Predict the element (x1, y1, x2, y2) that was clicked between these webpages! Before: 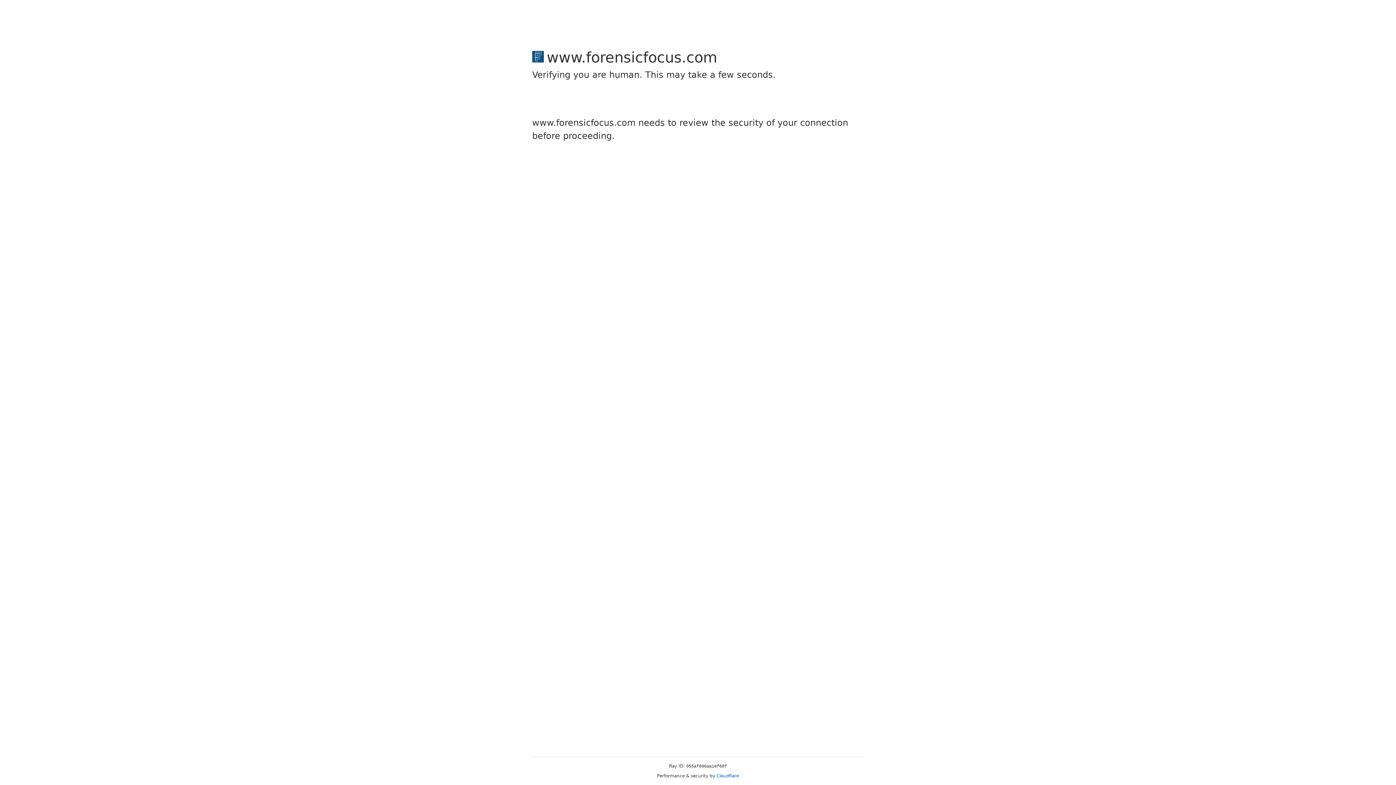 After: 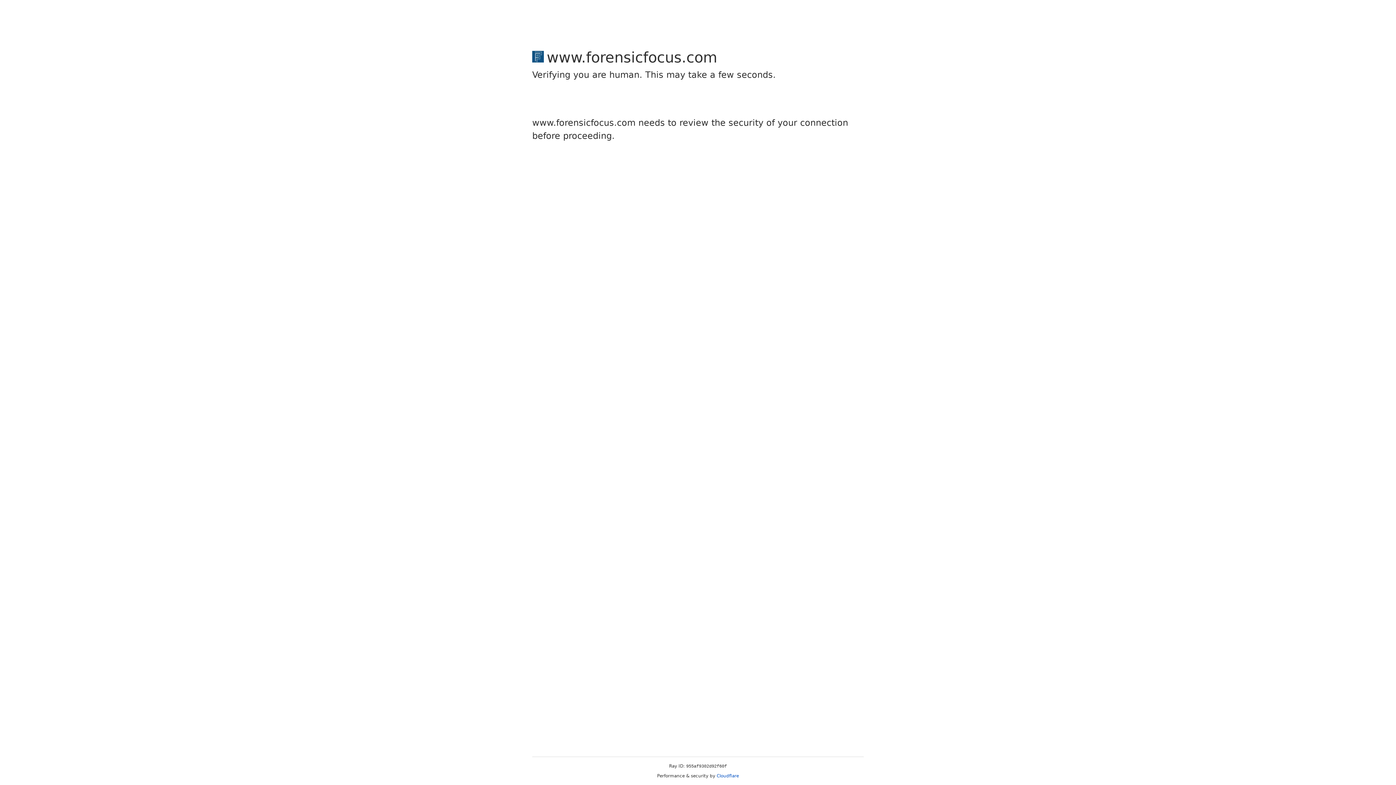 Action: label: Cloudflare bbox: (716, 773, 739, 778)